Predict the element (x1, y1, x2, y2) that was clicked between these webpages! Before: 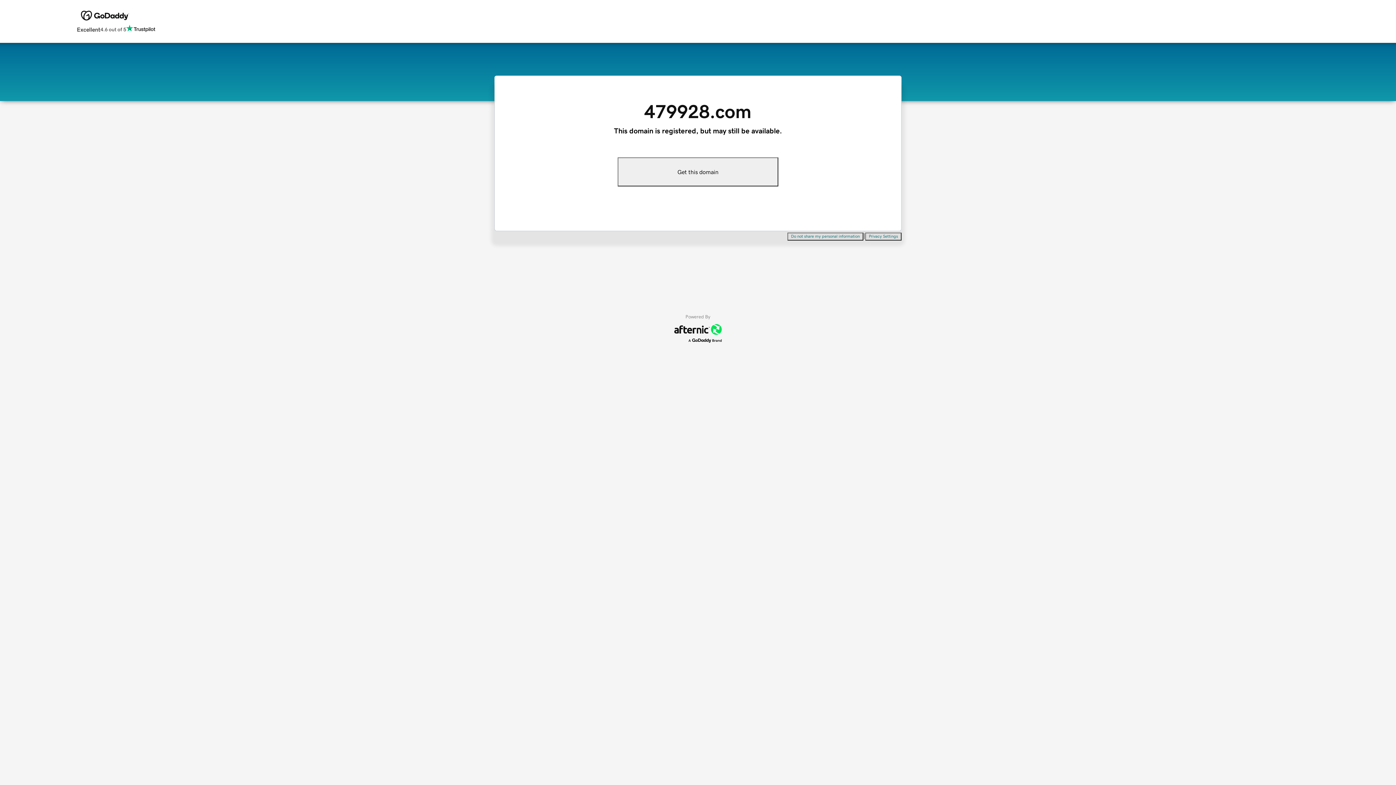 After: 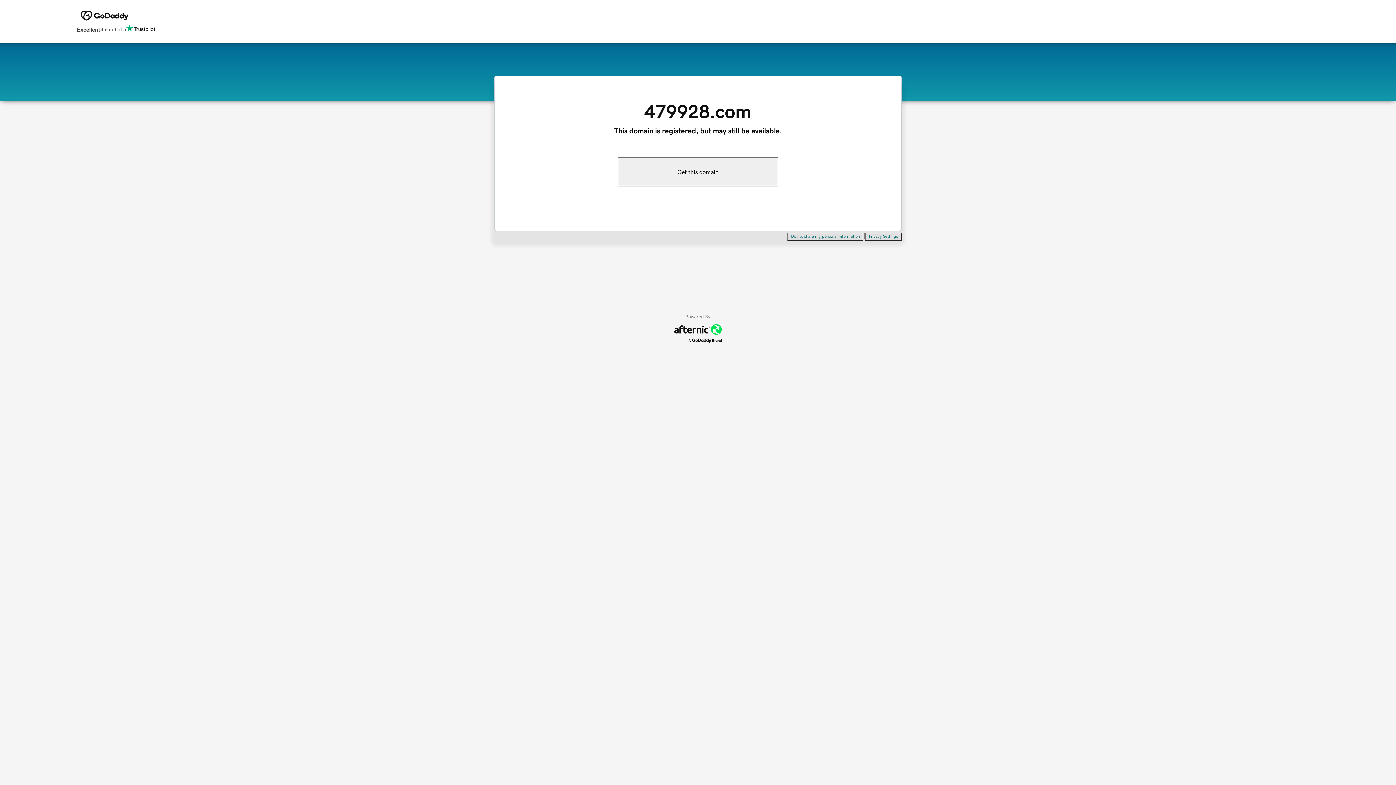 Action: label: Do not share my personal information bbox: (787, 232, 863, 240)